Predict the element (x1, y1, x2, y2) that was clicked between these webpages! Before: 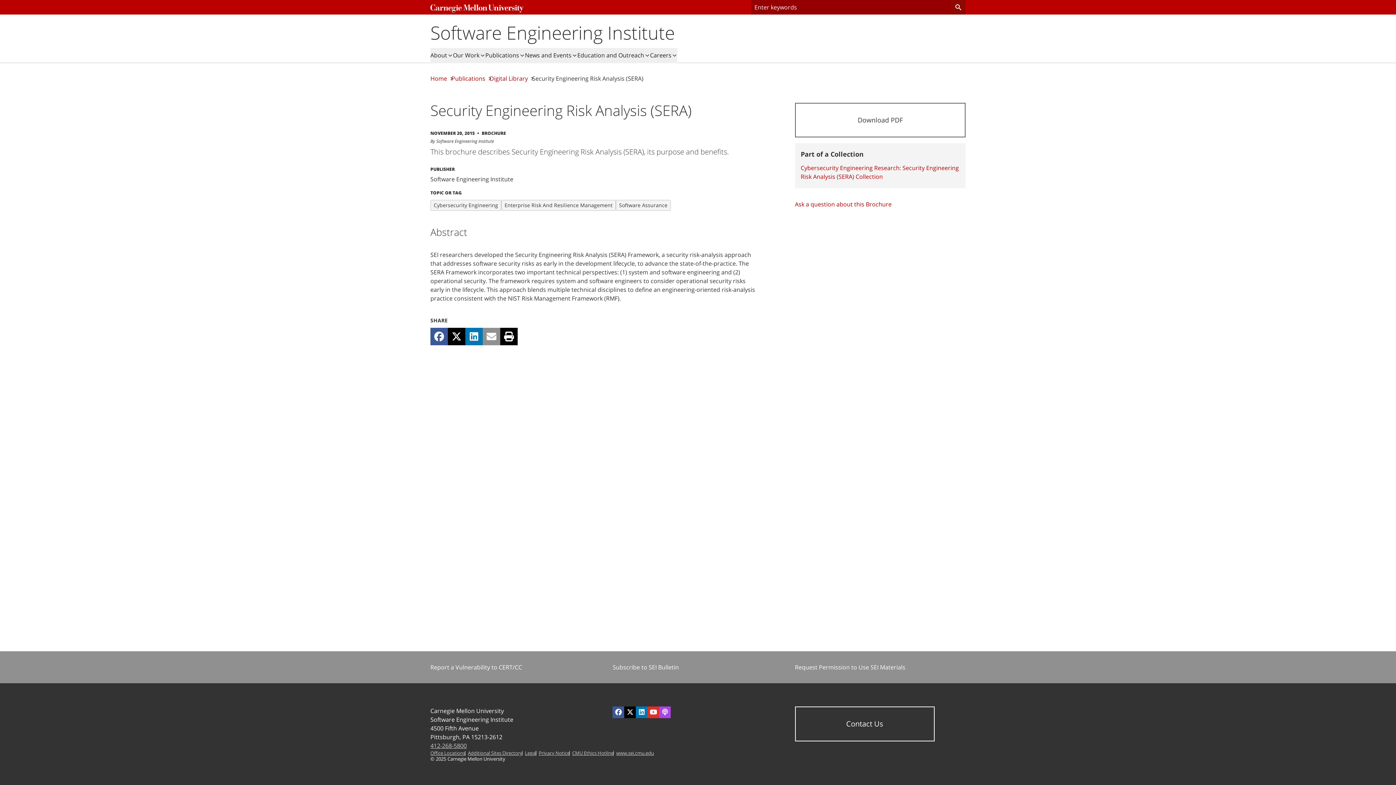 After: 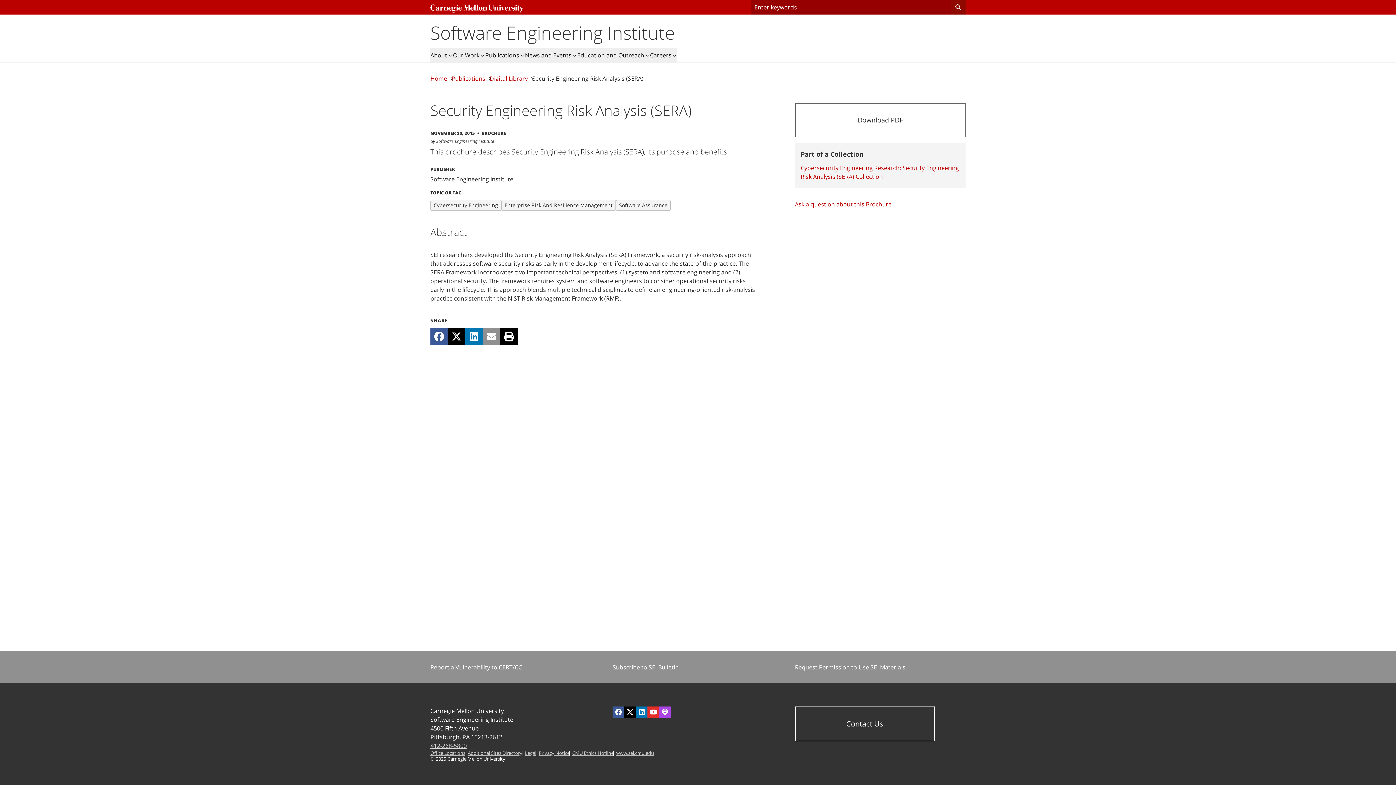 Action: bbox: (430, 3, 523, 13) label: Carnegie Mellon University